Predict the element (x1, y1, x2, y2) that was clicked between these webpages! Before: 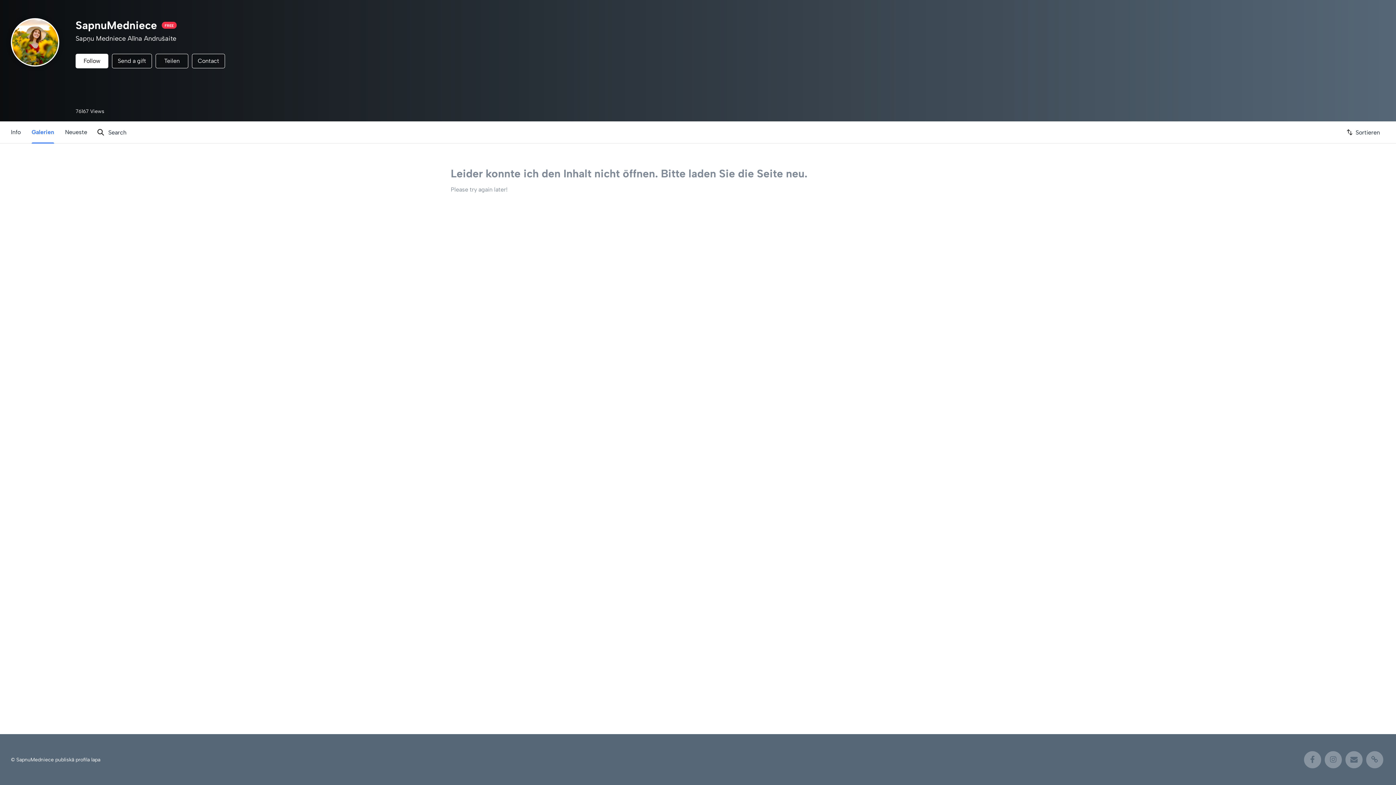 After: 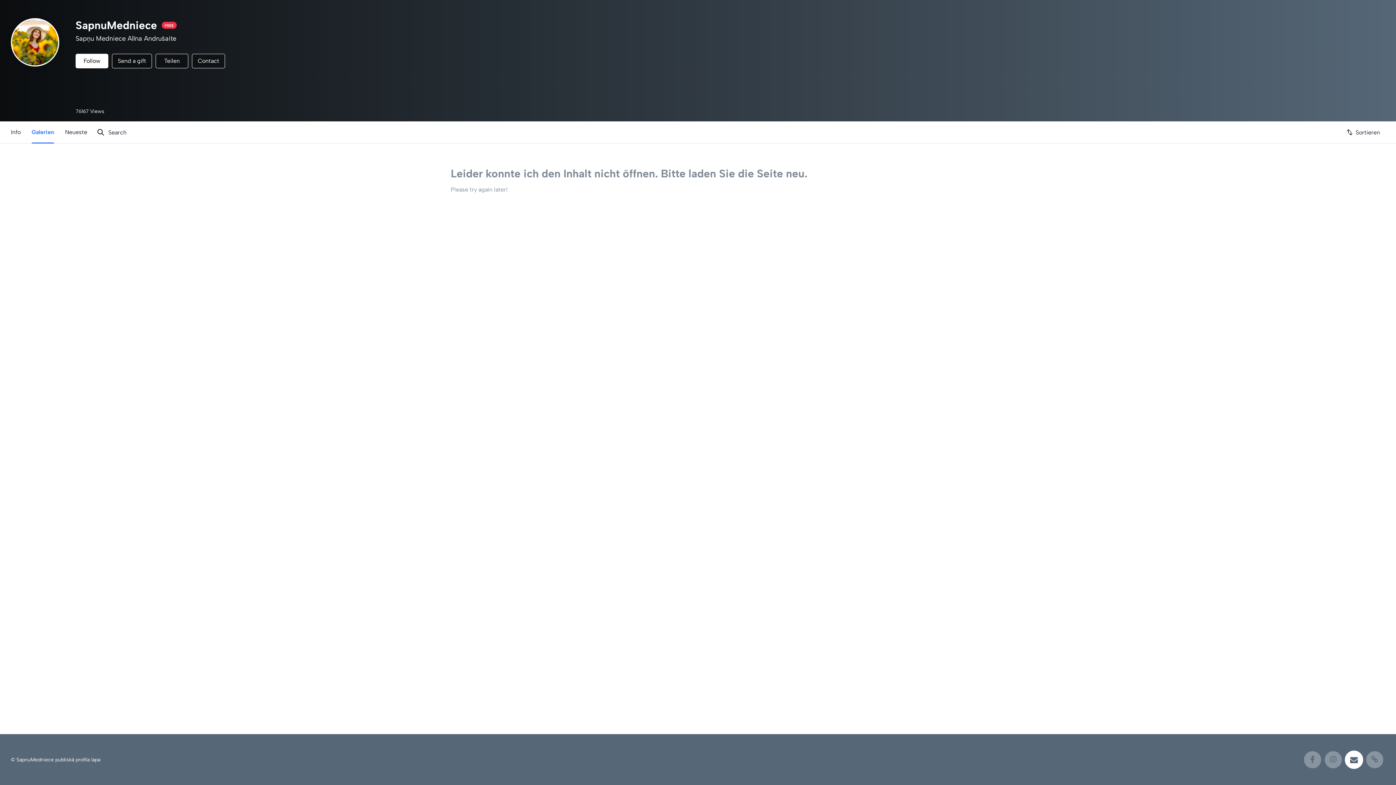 Action: bbox: (1345, 751, 1362, 768)